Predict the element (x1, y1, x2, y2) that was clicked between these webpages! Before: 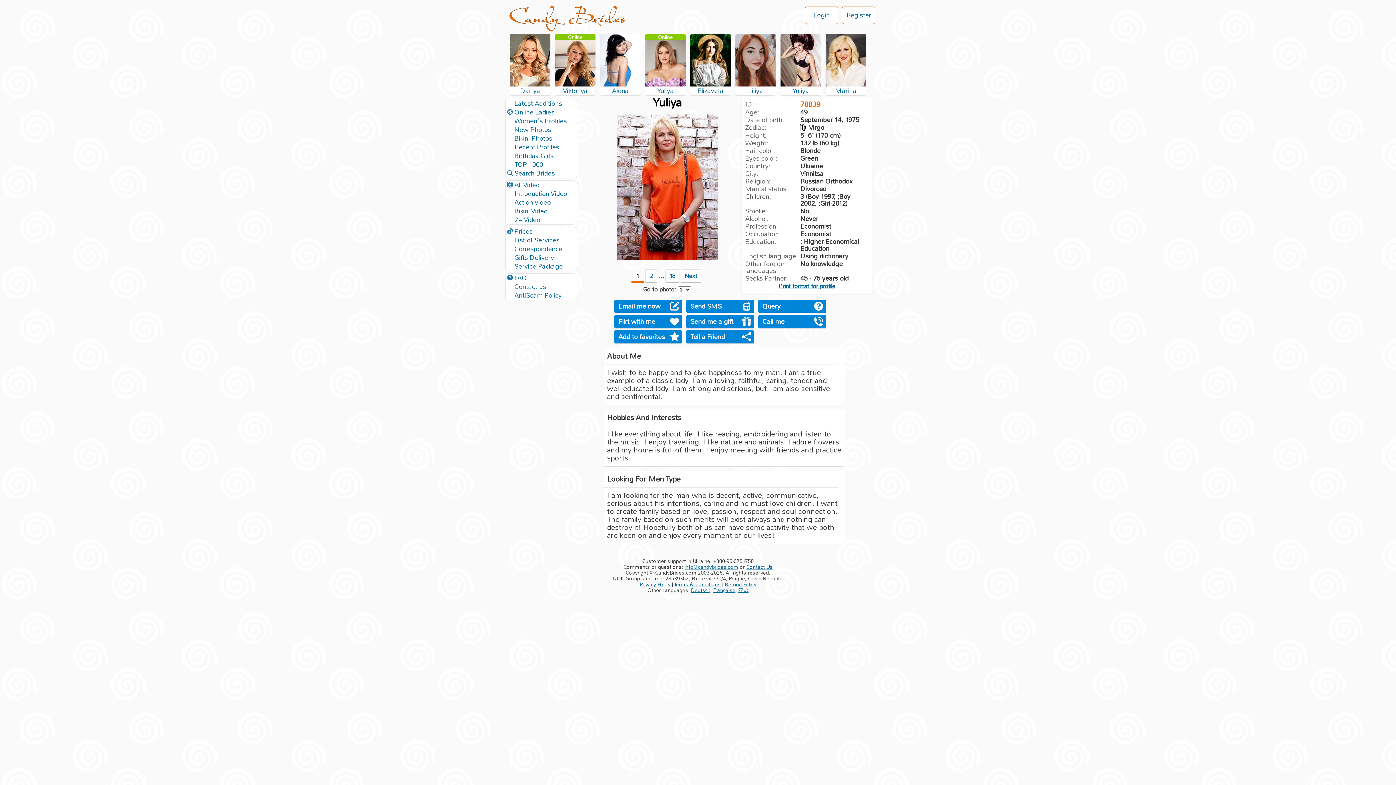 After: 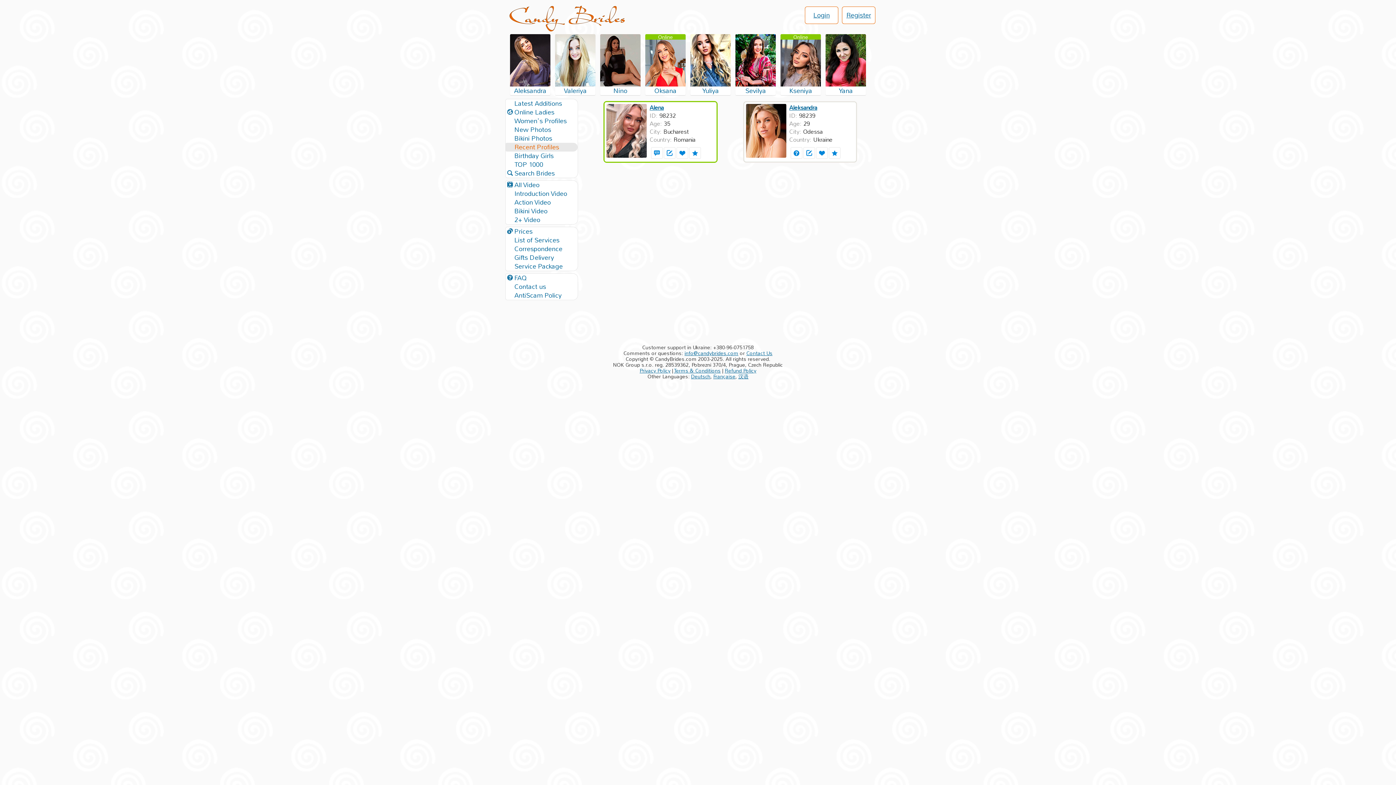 Action: label: Recent Profiles bbox: (505, 142, 577, 151)